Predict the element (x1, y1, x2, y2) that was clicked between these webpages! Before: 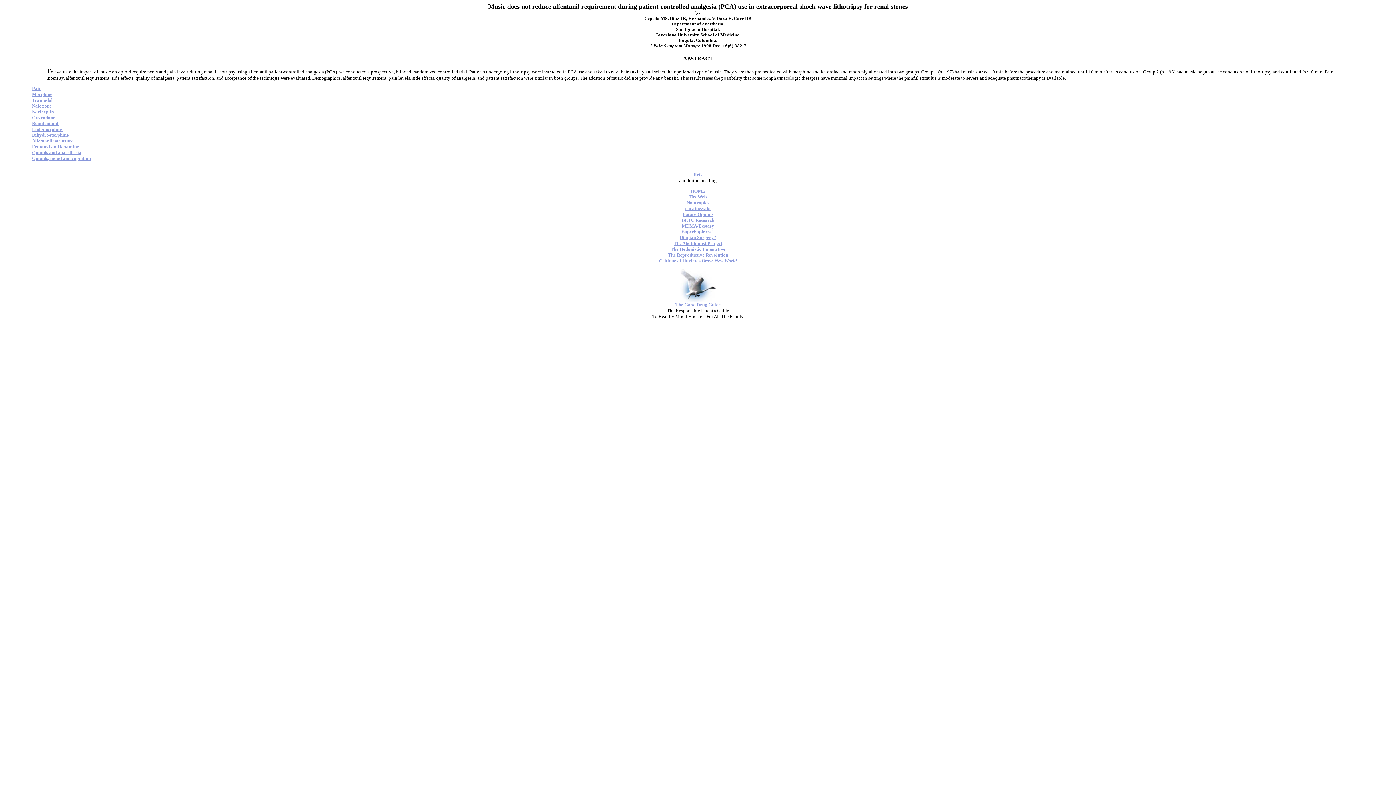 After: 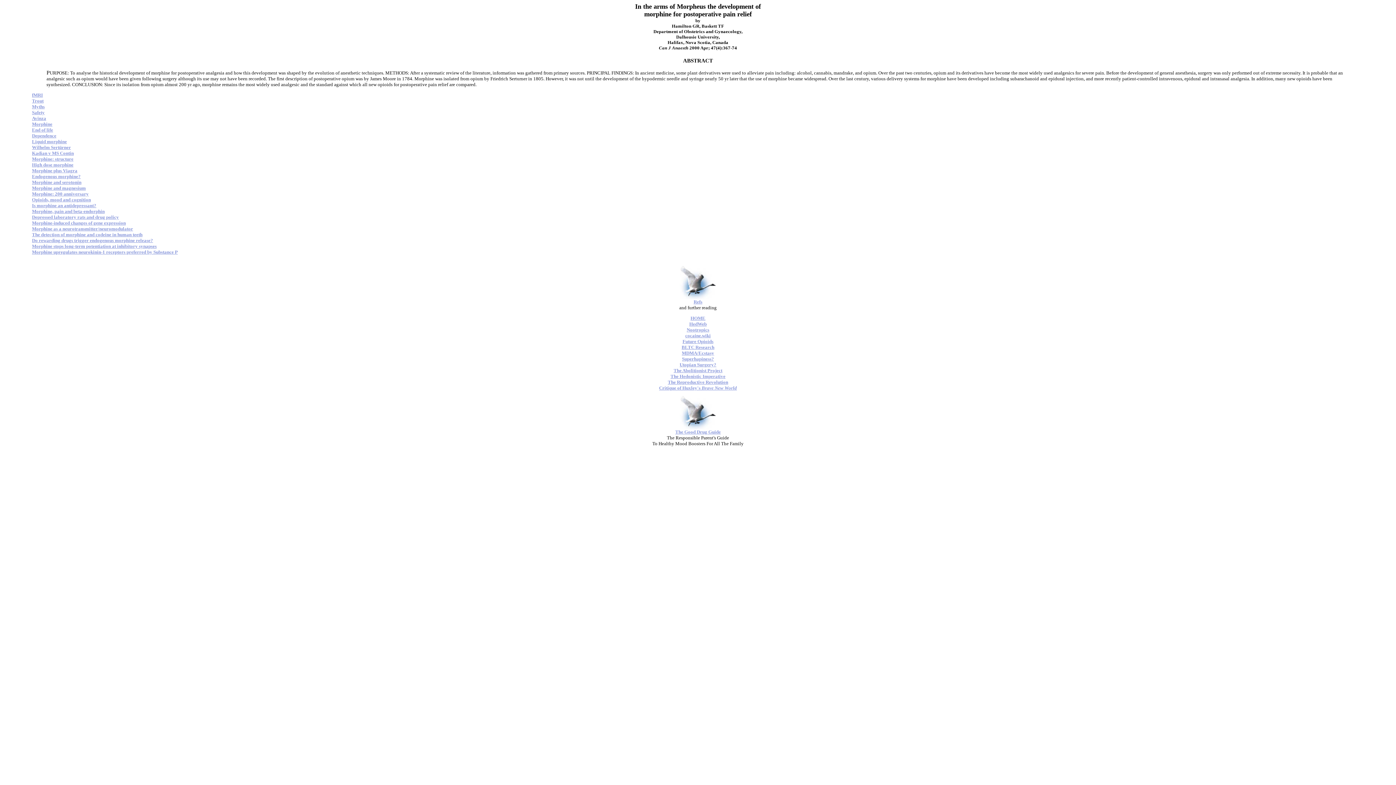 Action: label: Morphine bbox: (32, 91, 52, 97)